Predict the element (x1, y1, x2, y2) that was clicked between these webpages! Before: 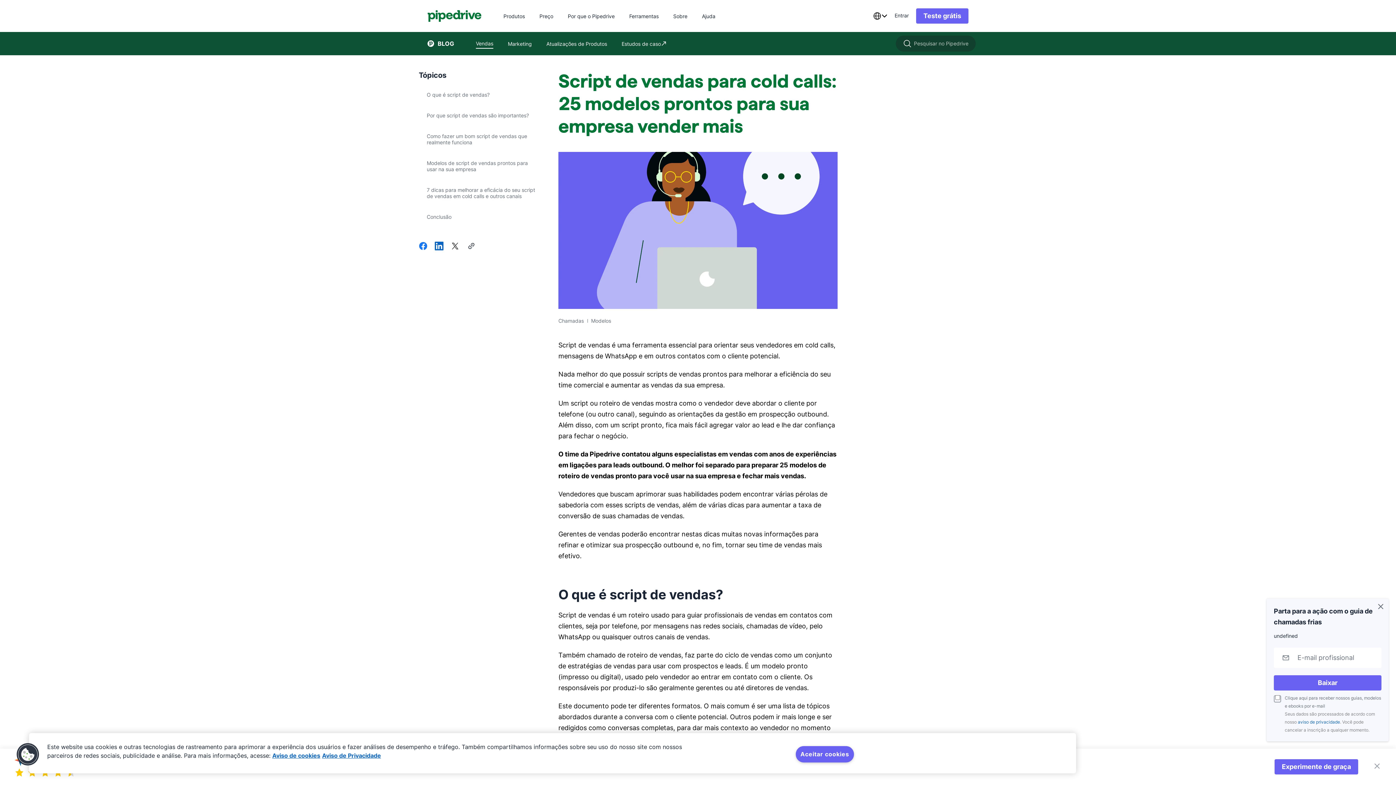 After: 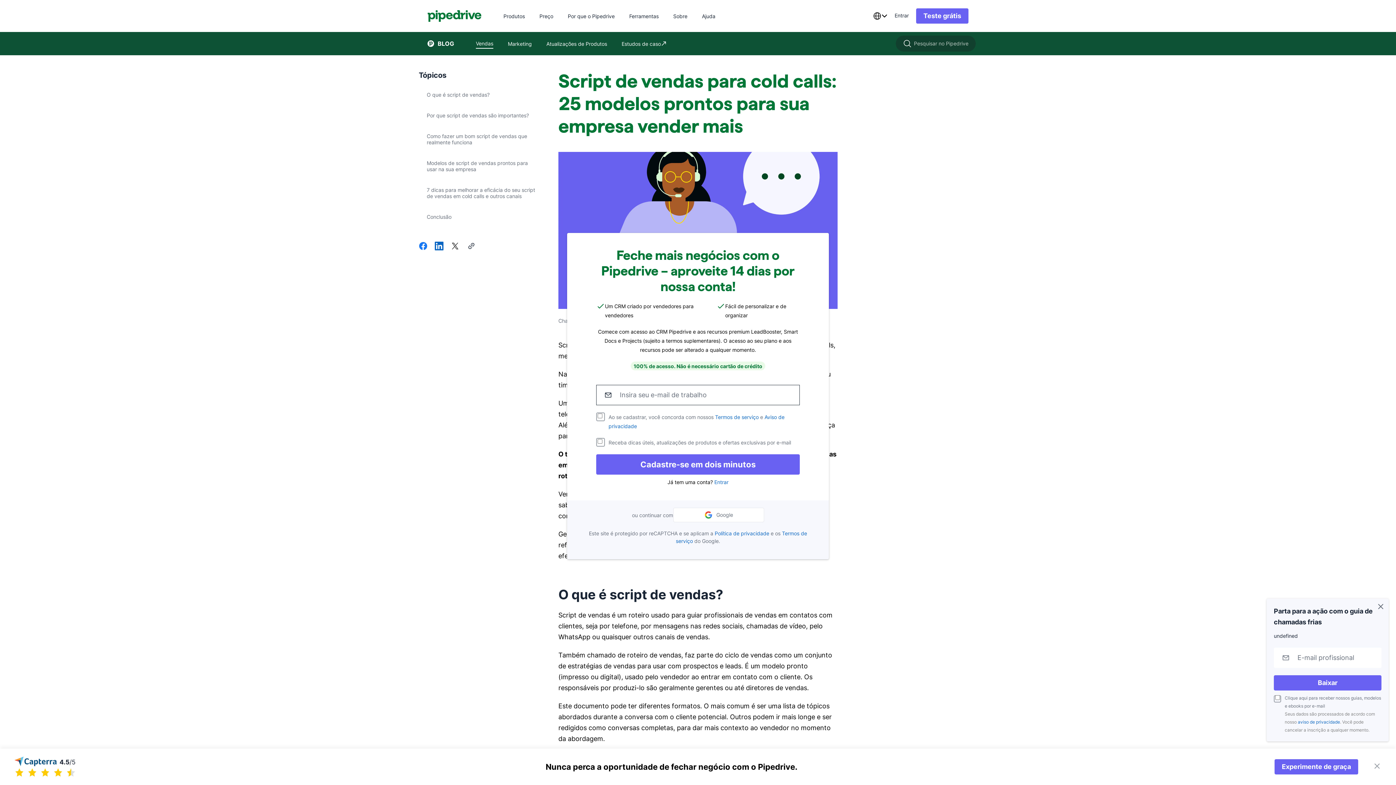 Action: bbox: (1274, 759, 1358, 774) label: Experimente de graça